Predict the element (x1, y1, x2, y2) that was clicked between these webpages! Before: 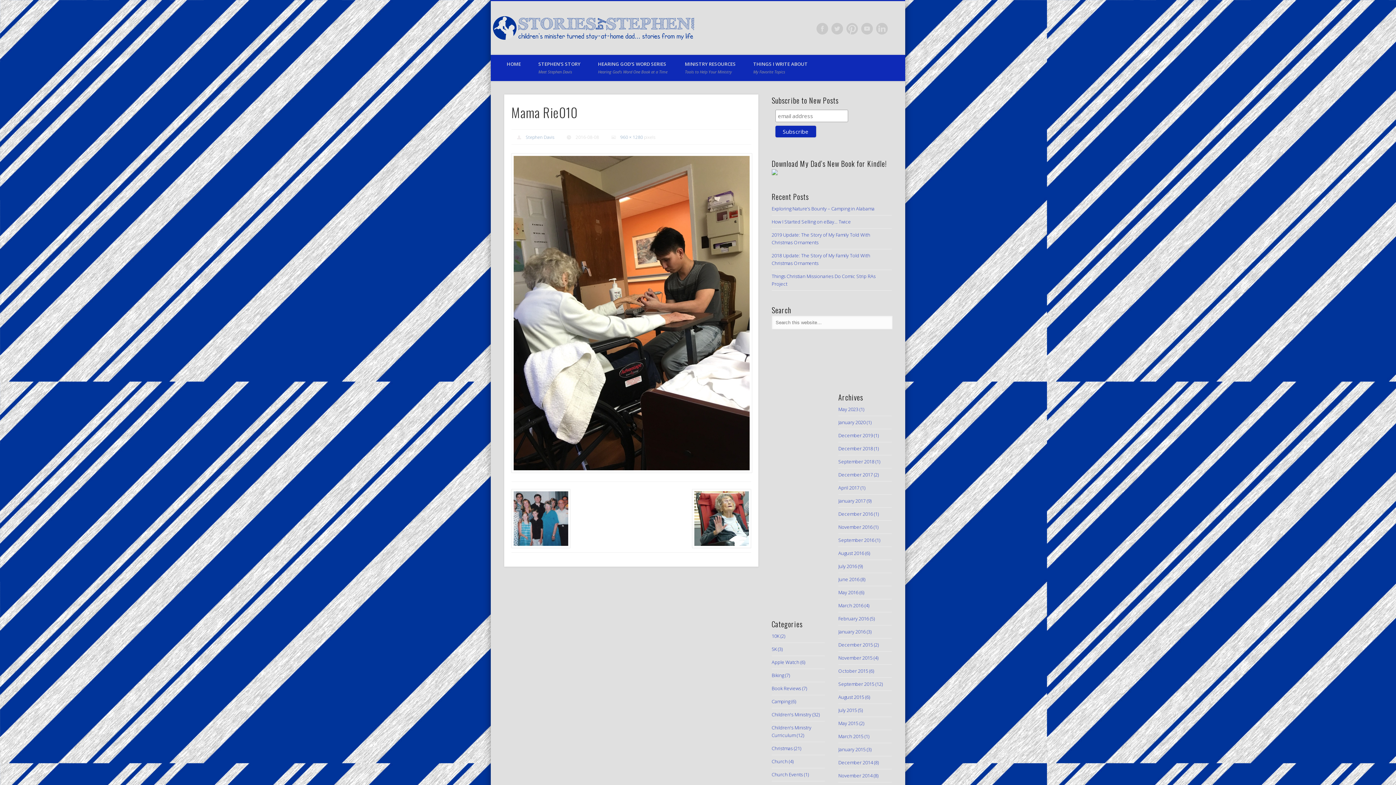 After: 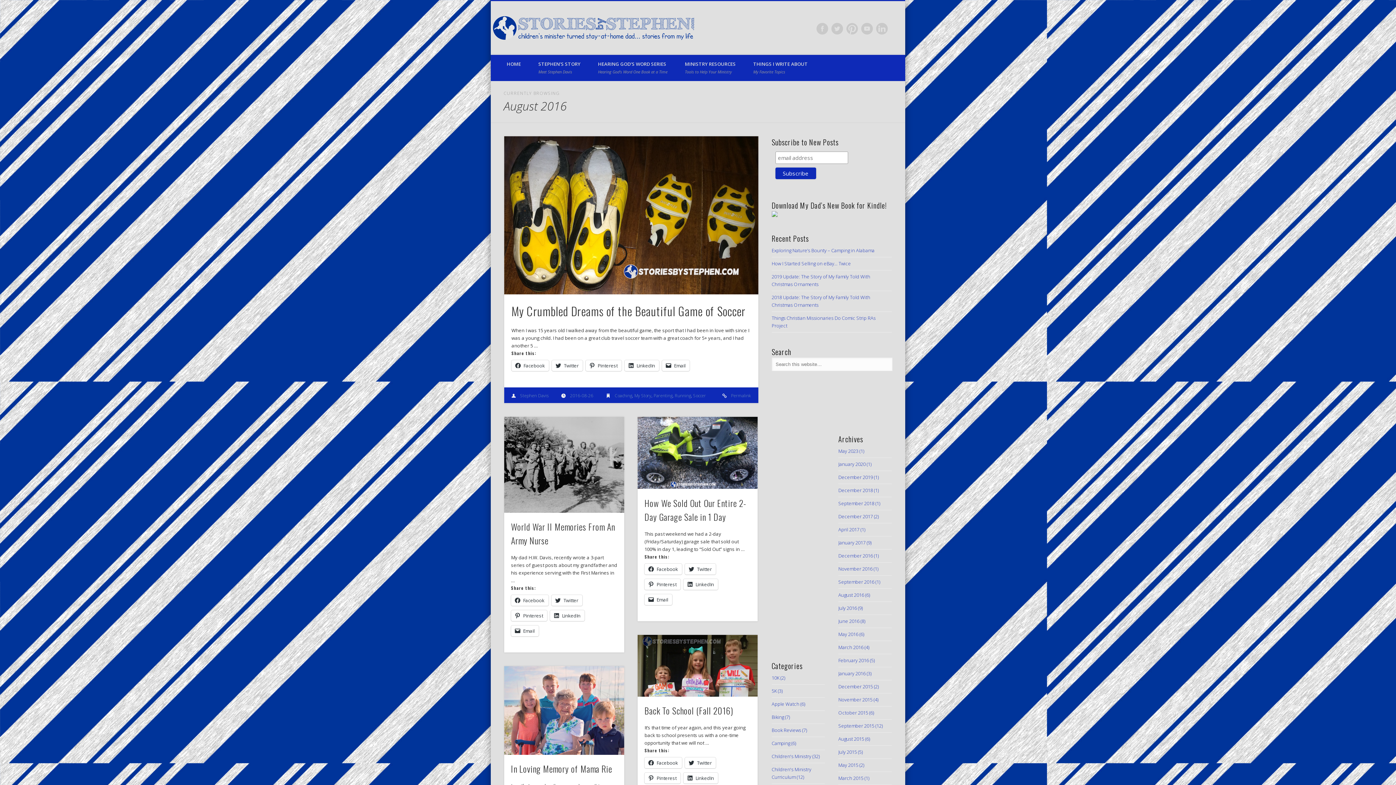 Action: bbox: (838, 550, 864, 556) label: August 2016